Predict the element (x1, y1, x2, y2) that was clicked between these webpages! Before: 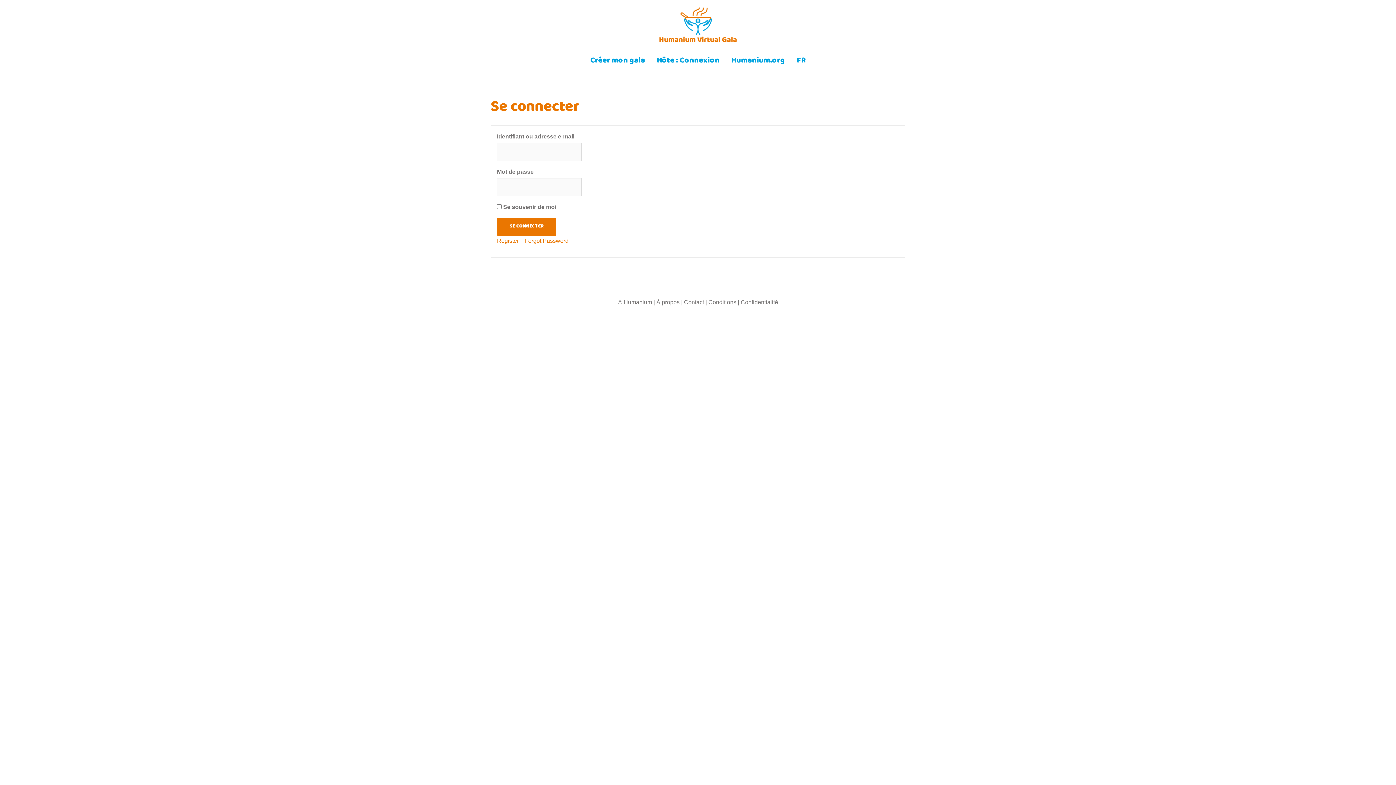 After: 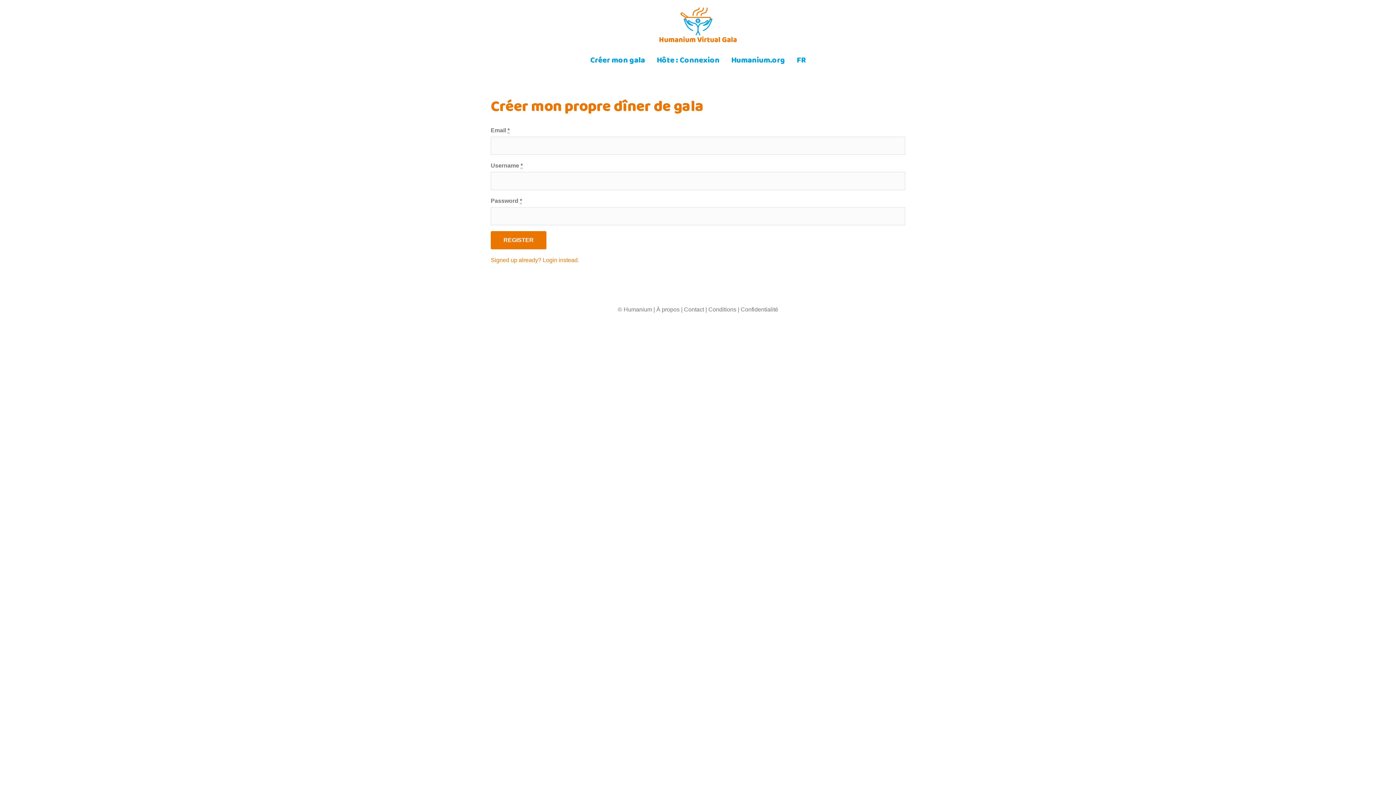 Action: label: Créer mon gala bbox: (590, 54, 645, 68)